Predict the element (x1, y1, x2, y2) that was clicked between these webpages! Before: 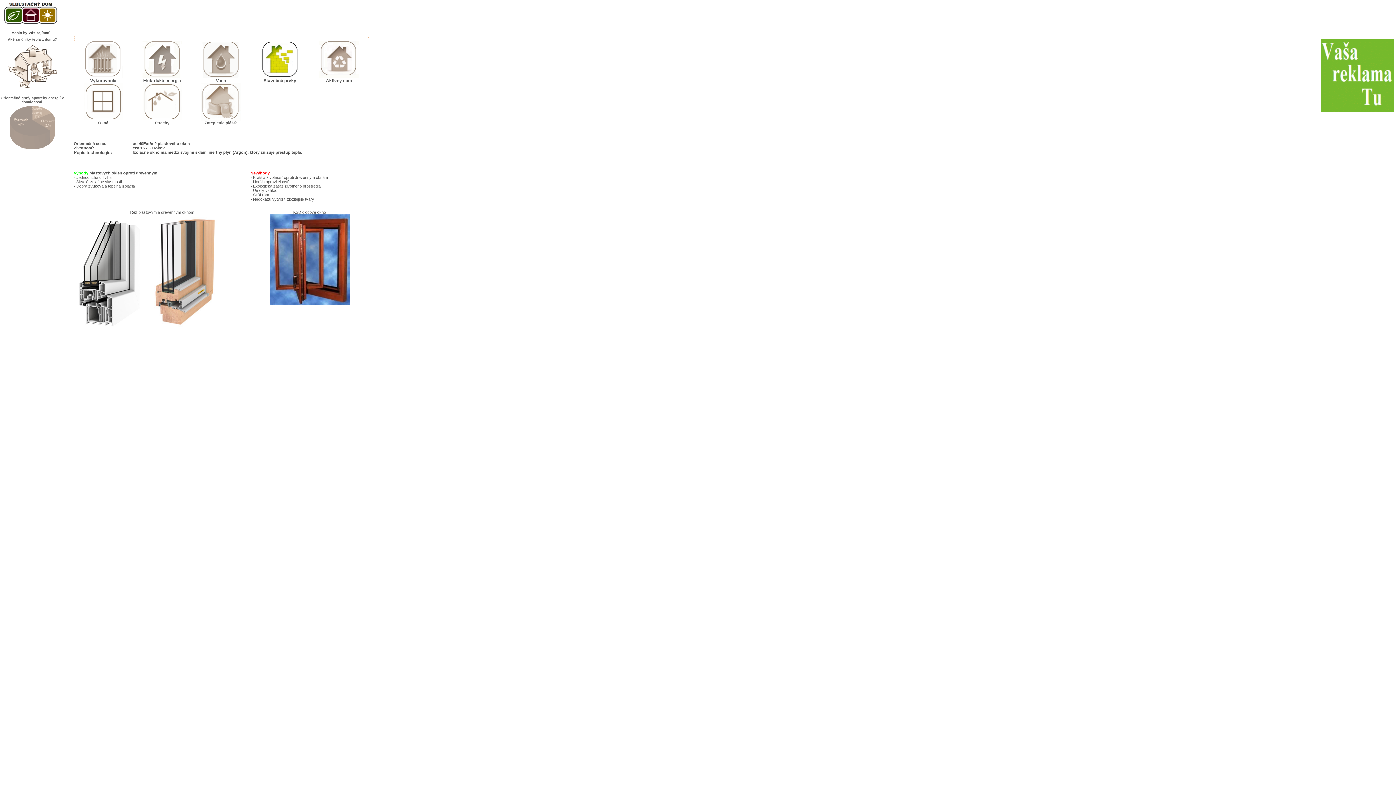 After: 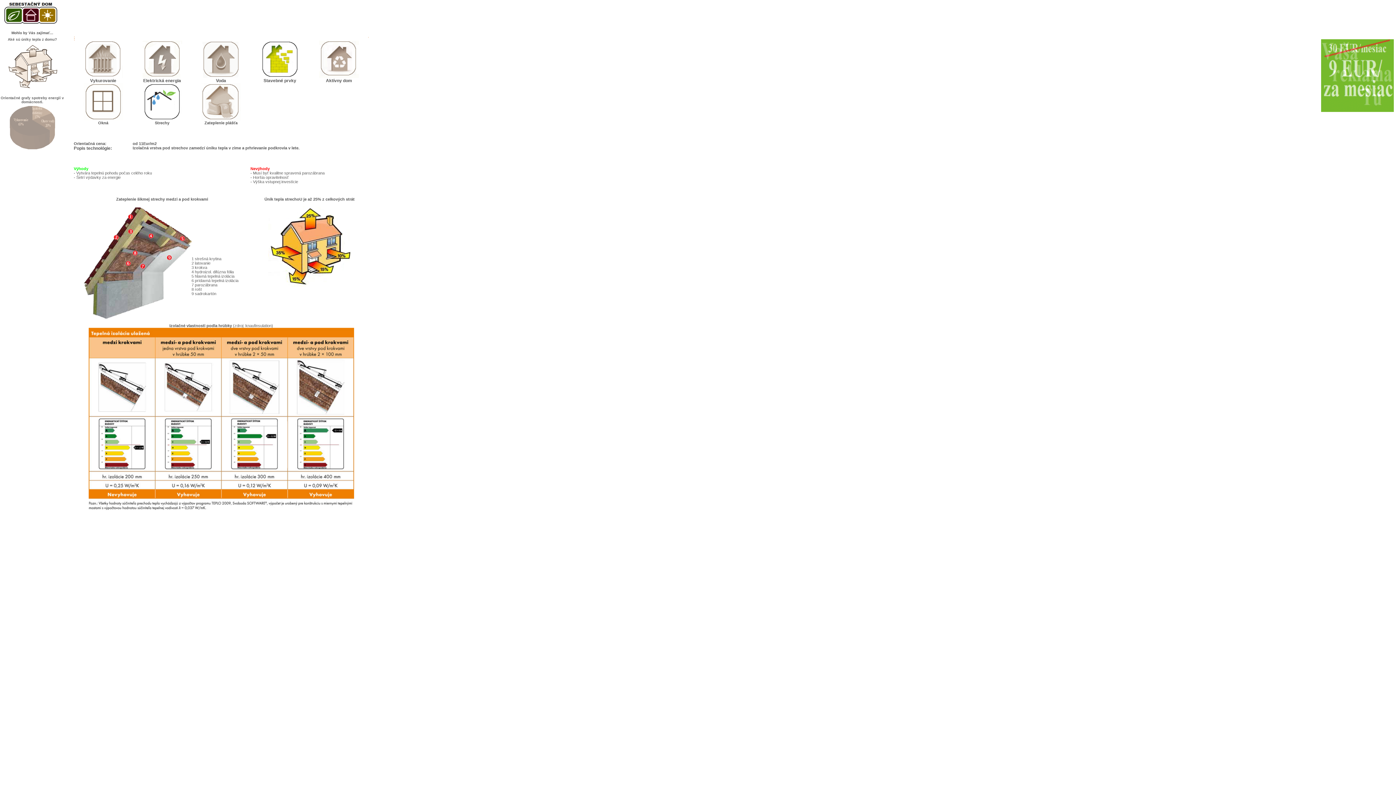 Action: bbox: (142, 116, 181, 121)